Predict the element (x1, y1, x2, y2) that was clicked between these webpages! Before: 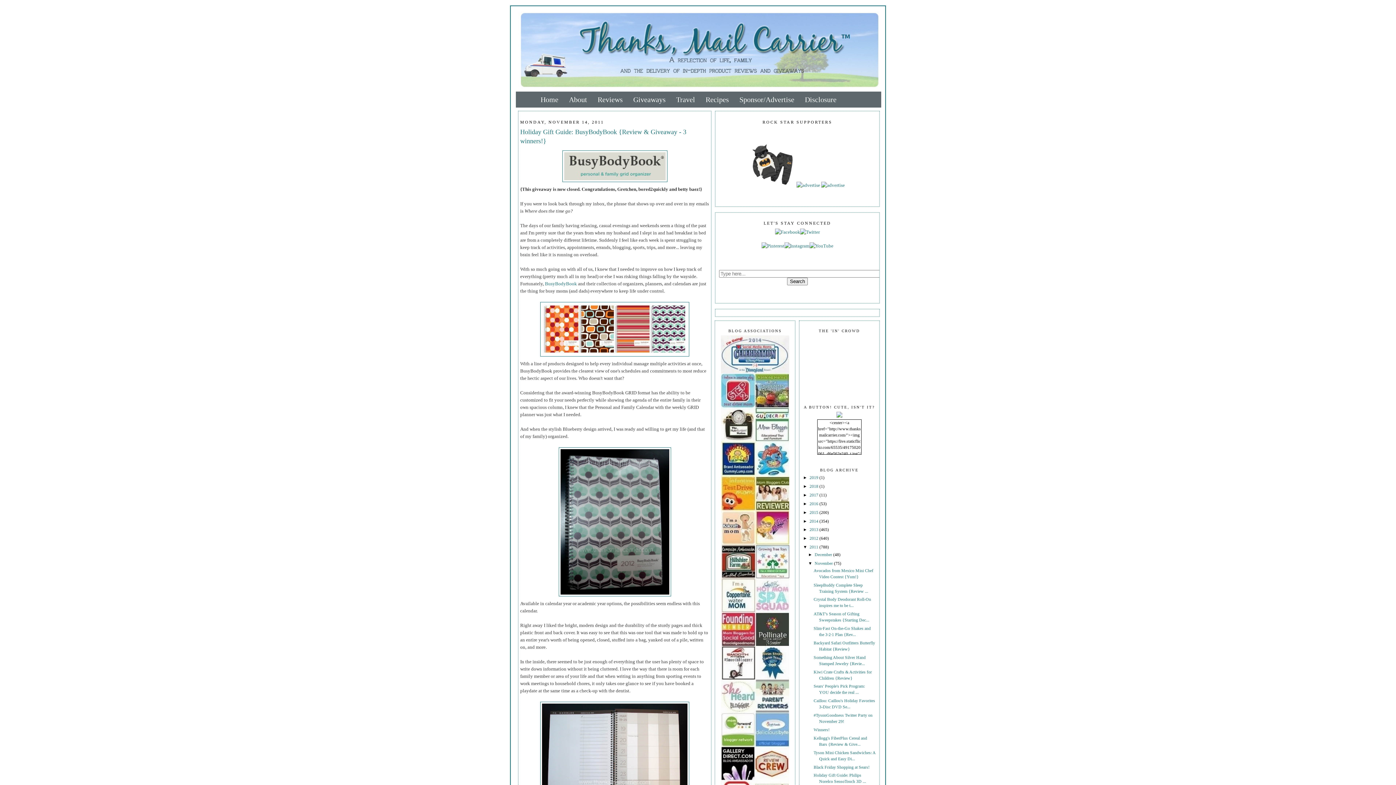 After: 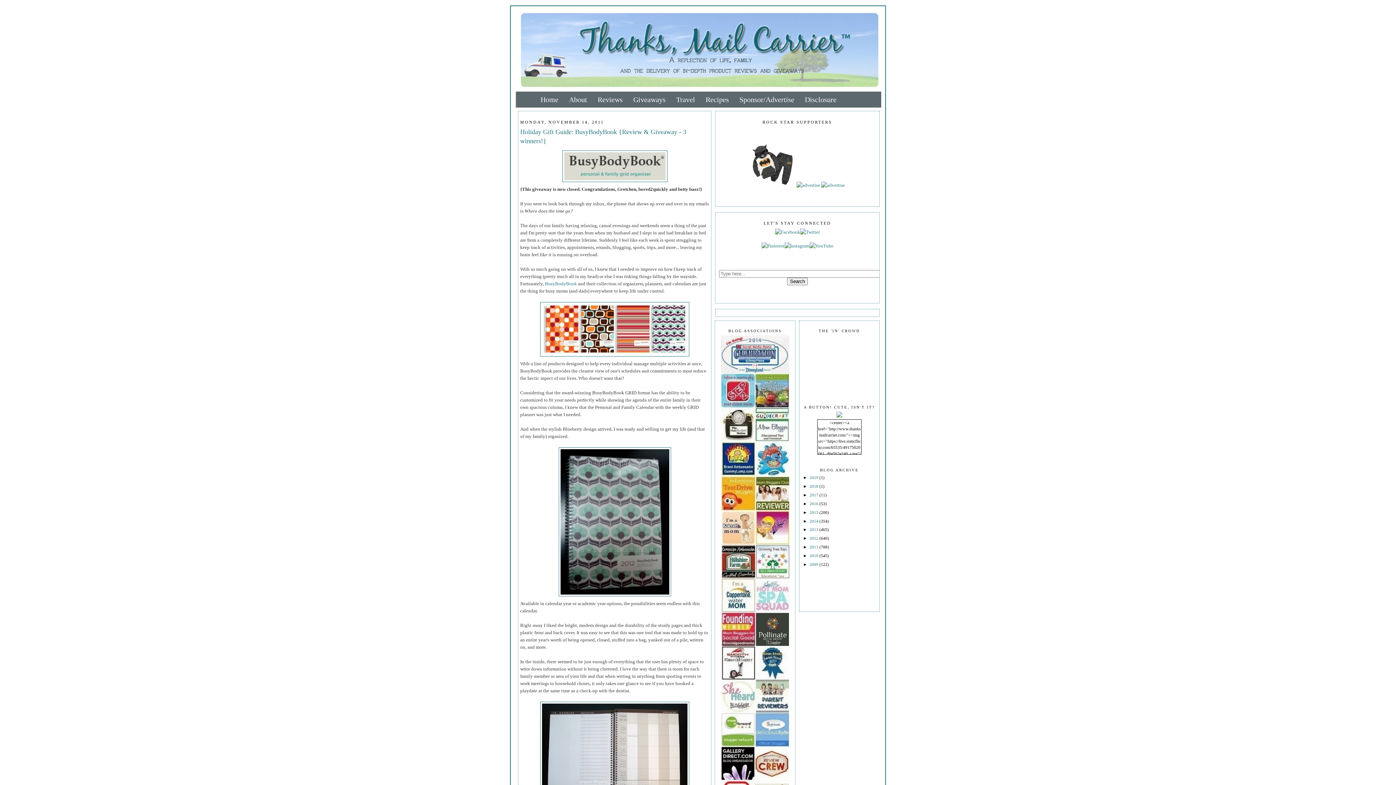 Action: label: ▼   bbox: (803, 544, 809, 549)